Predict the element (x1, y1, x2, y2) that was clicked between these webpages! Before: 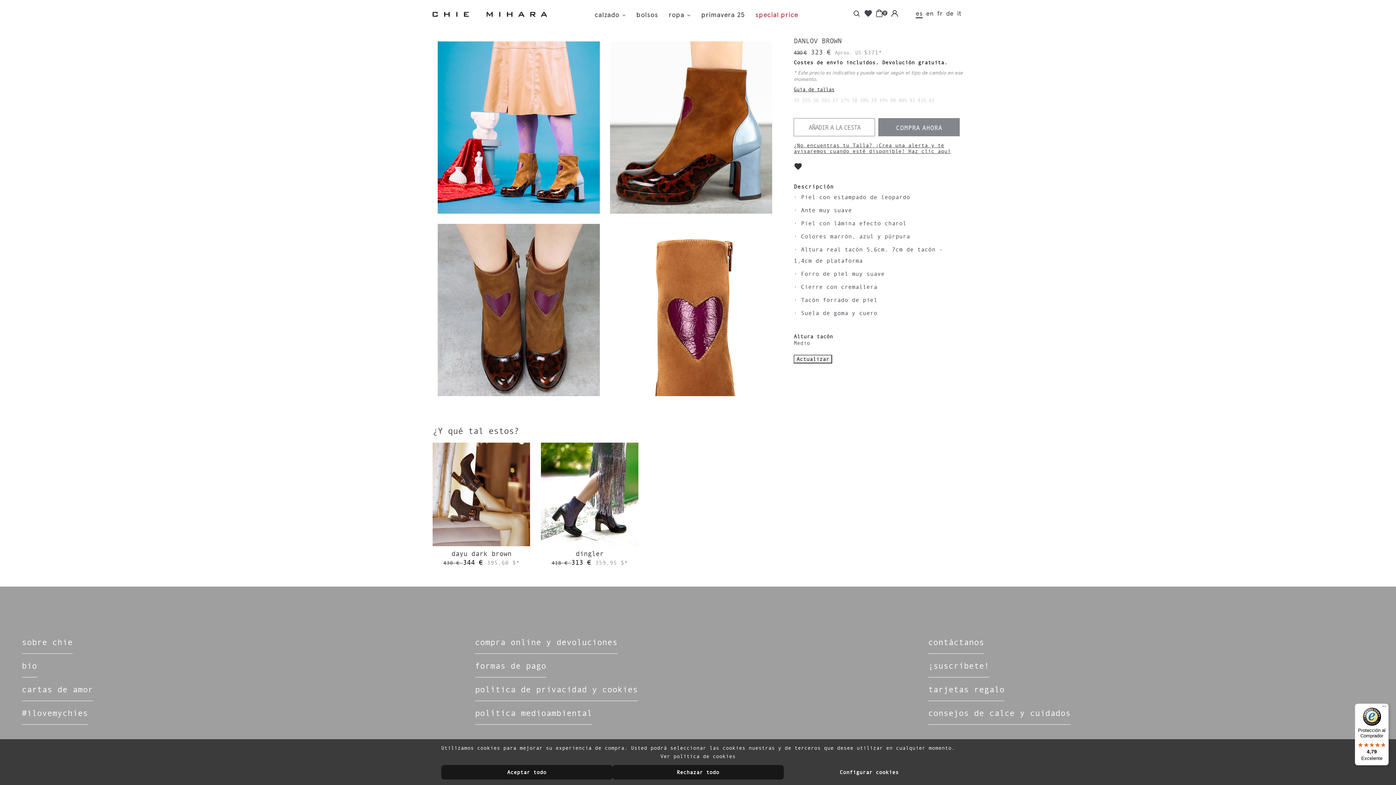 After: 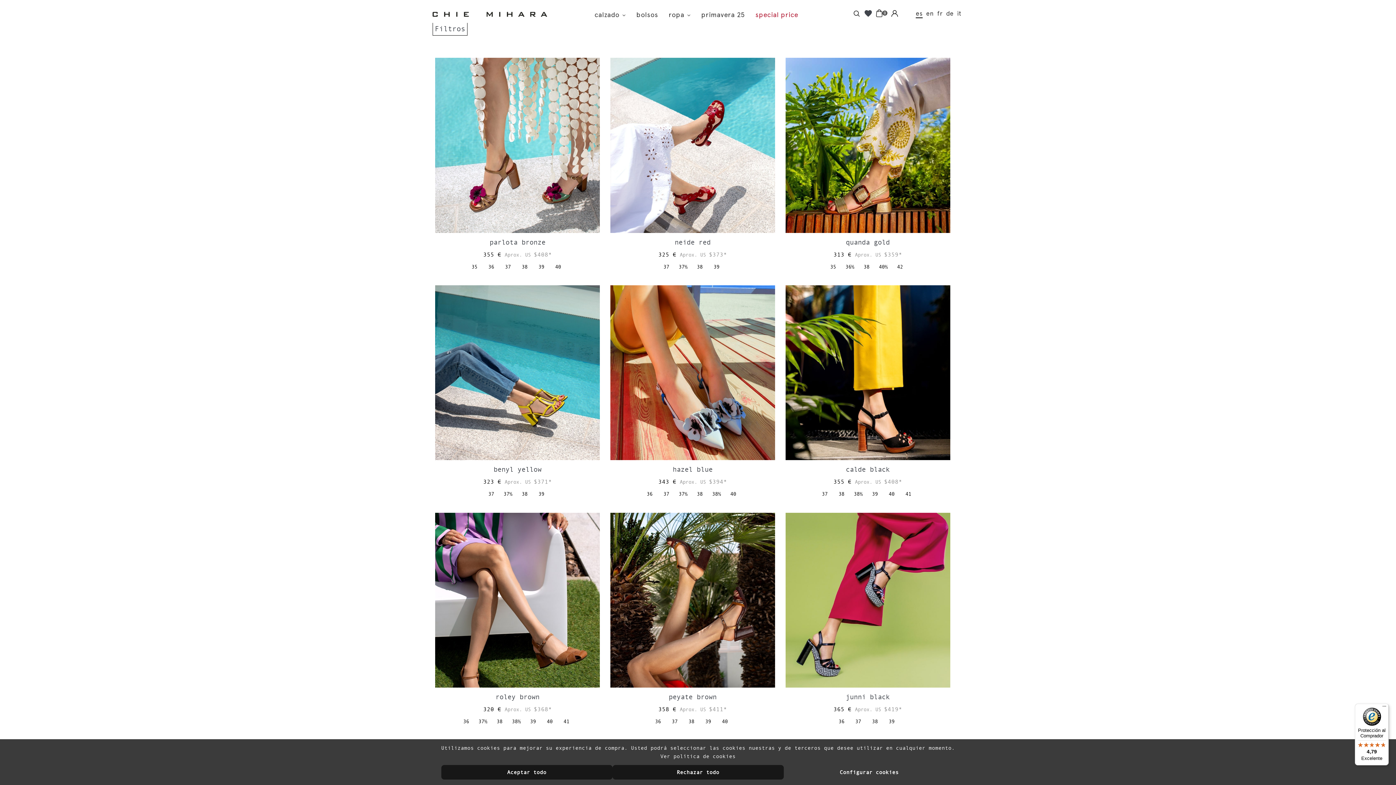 Action: bbox: (591, 10, 629, 19) label: calzado